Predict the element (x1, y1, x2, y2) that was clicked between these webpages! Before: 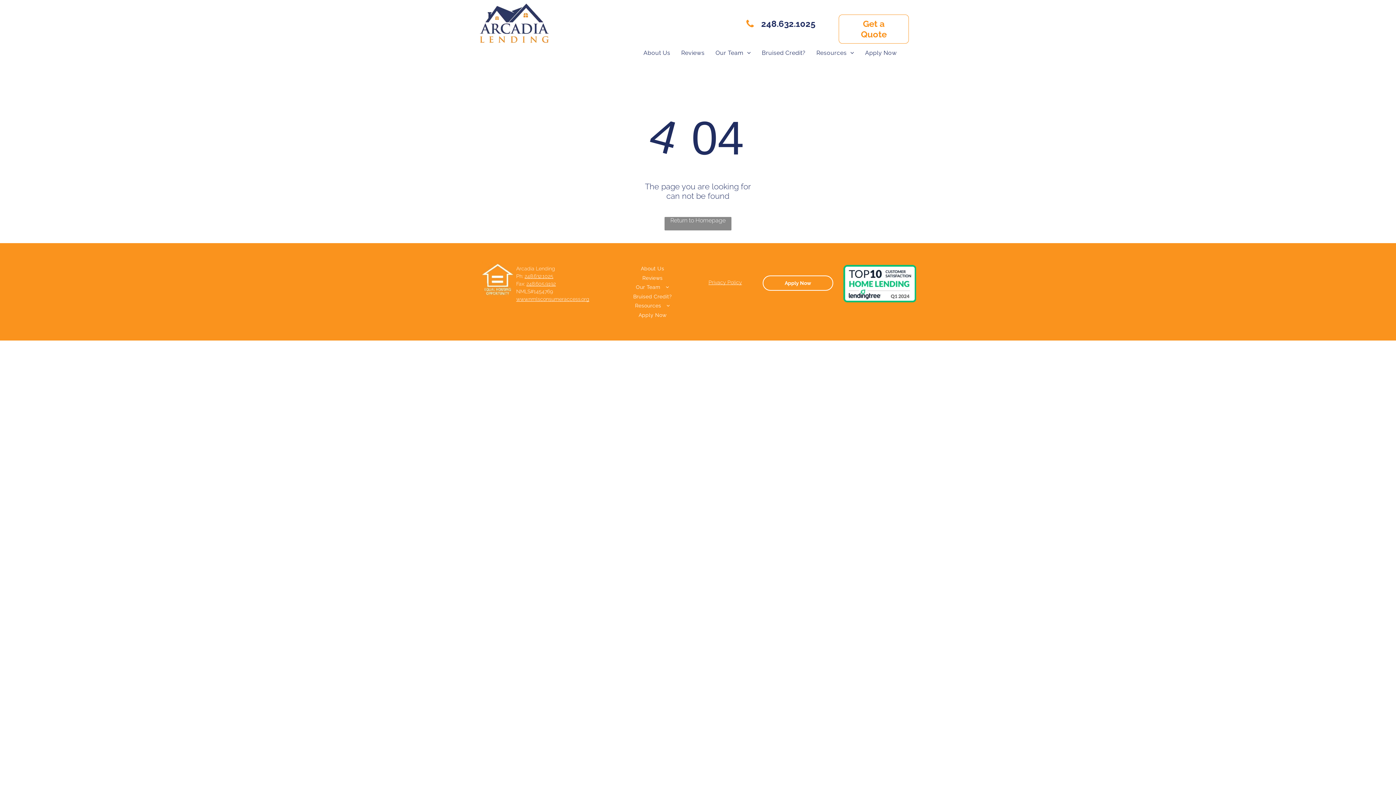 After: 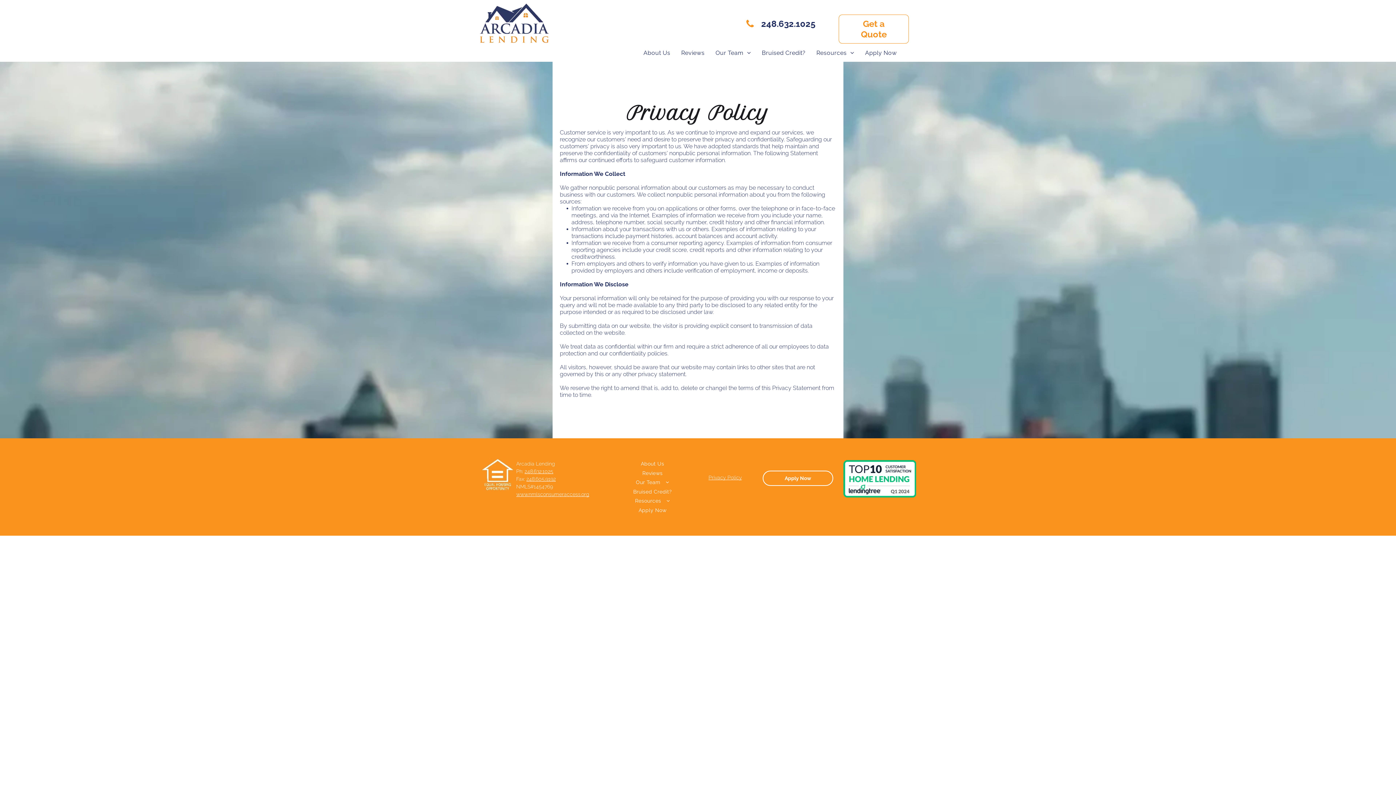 Action: bbox: (708, 279, 742, 285) label: Privacy Policy